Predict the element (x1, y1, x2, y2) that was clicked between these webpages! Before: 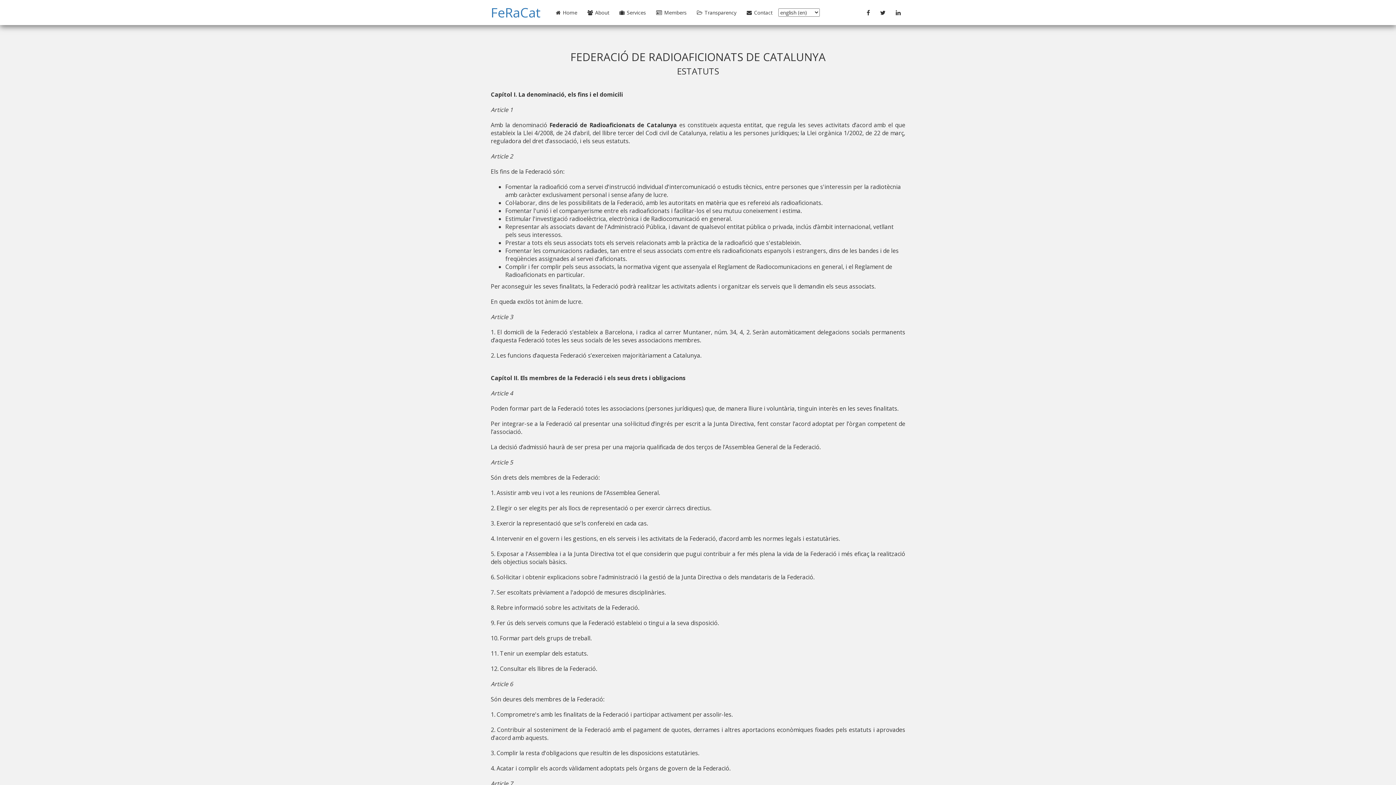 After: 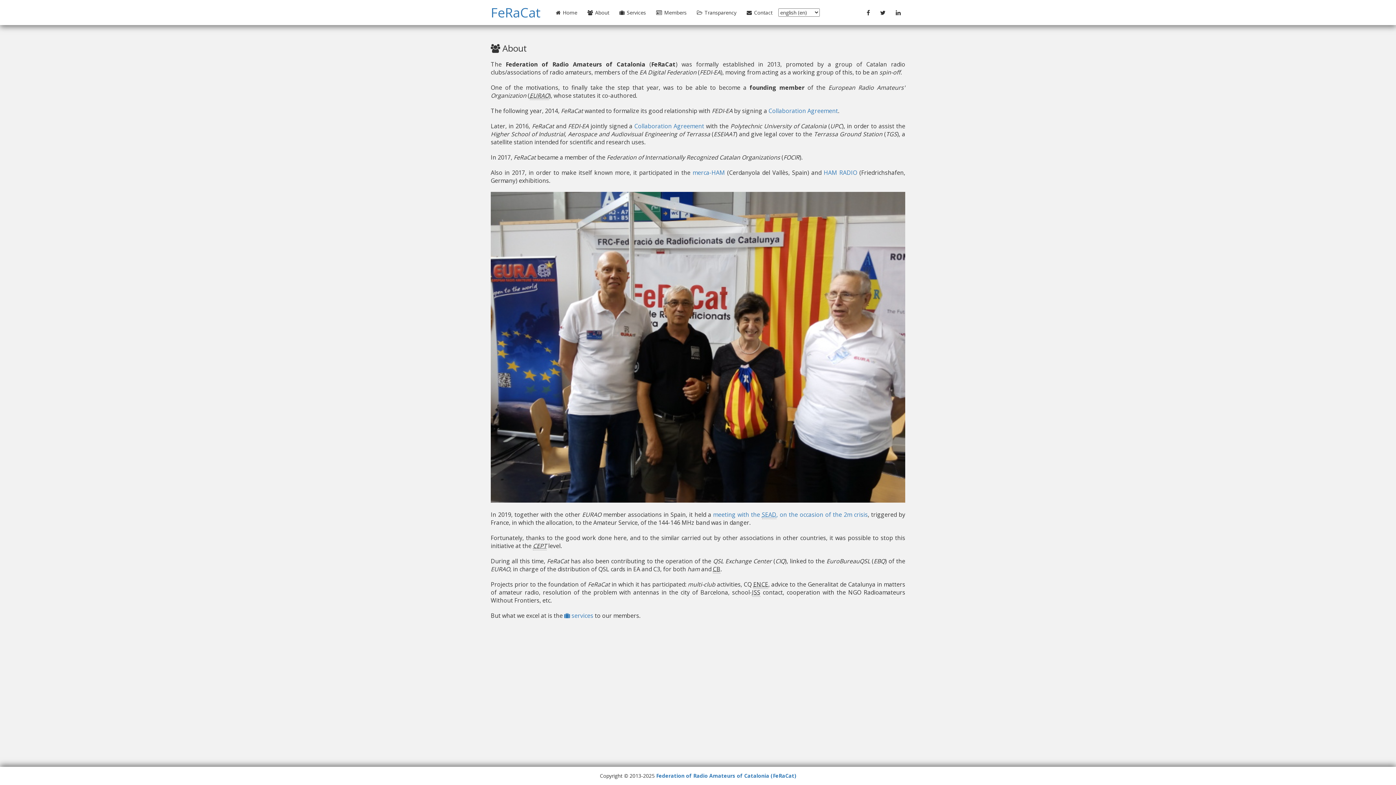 Action: bbox: (583, 6, 613, 18) label: About